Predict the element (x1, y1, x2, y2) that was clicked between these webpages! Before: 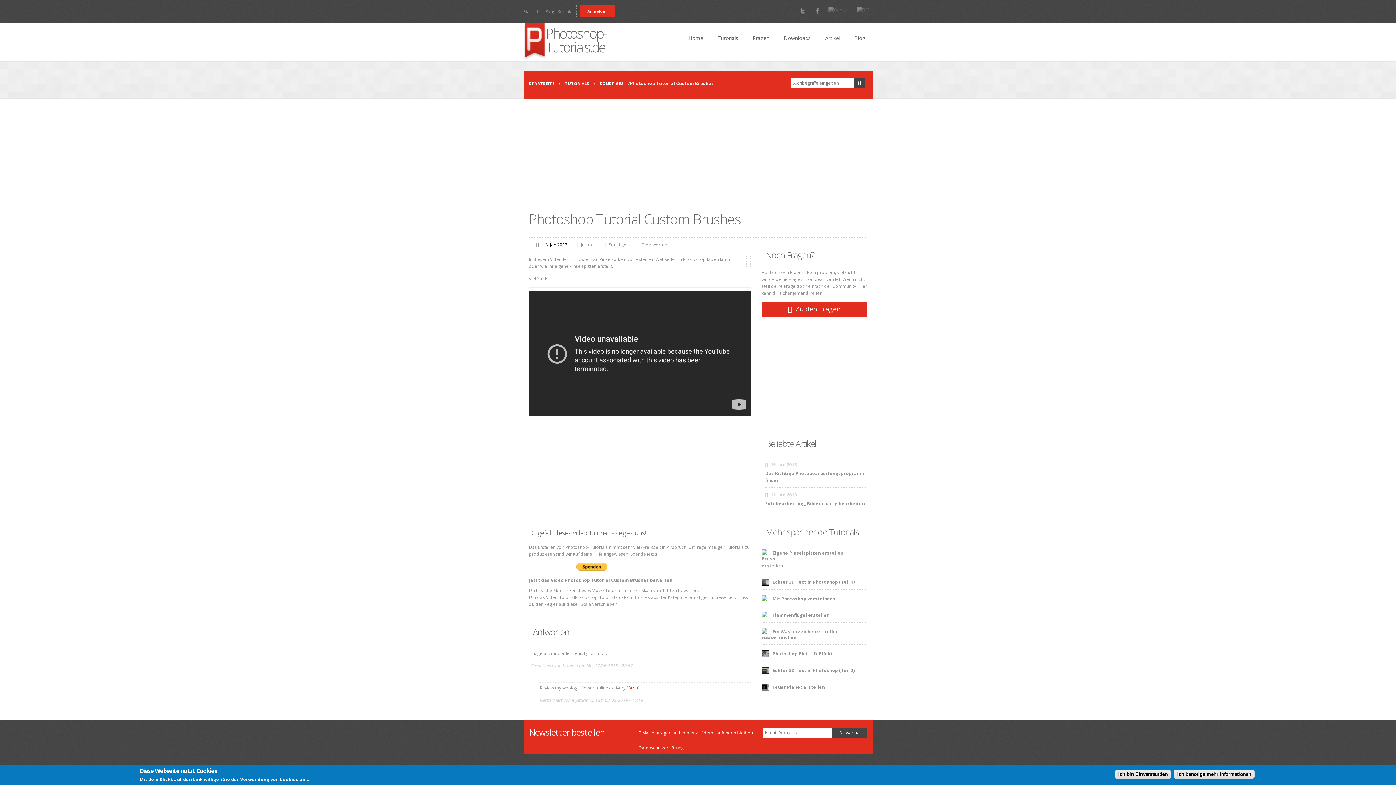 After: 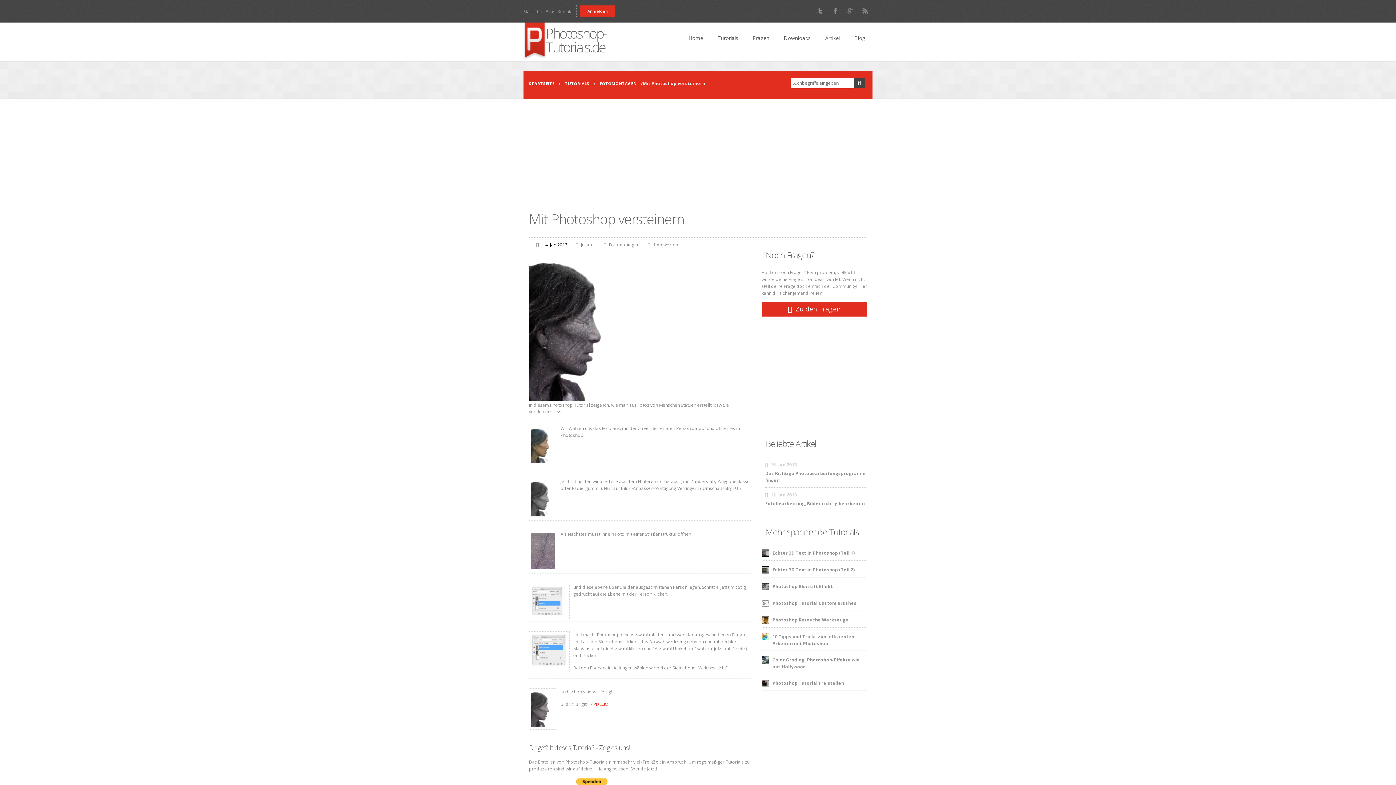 Action: bbox: (772, 596, 835, 602) label: Mit Photoshop versteinern